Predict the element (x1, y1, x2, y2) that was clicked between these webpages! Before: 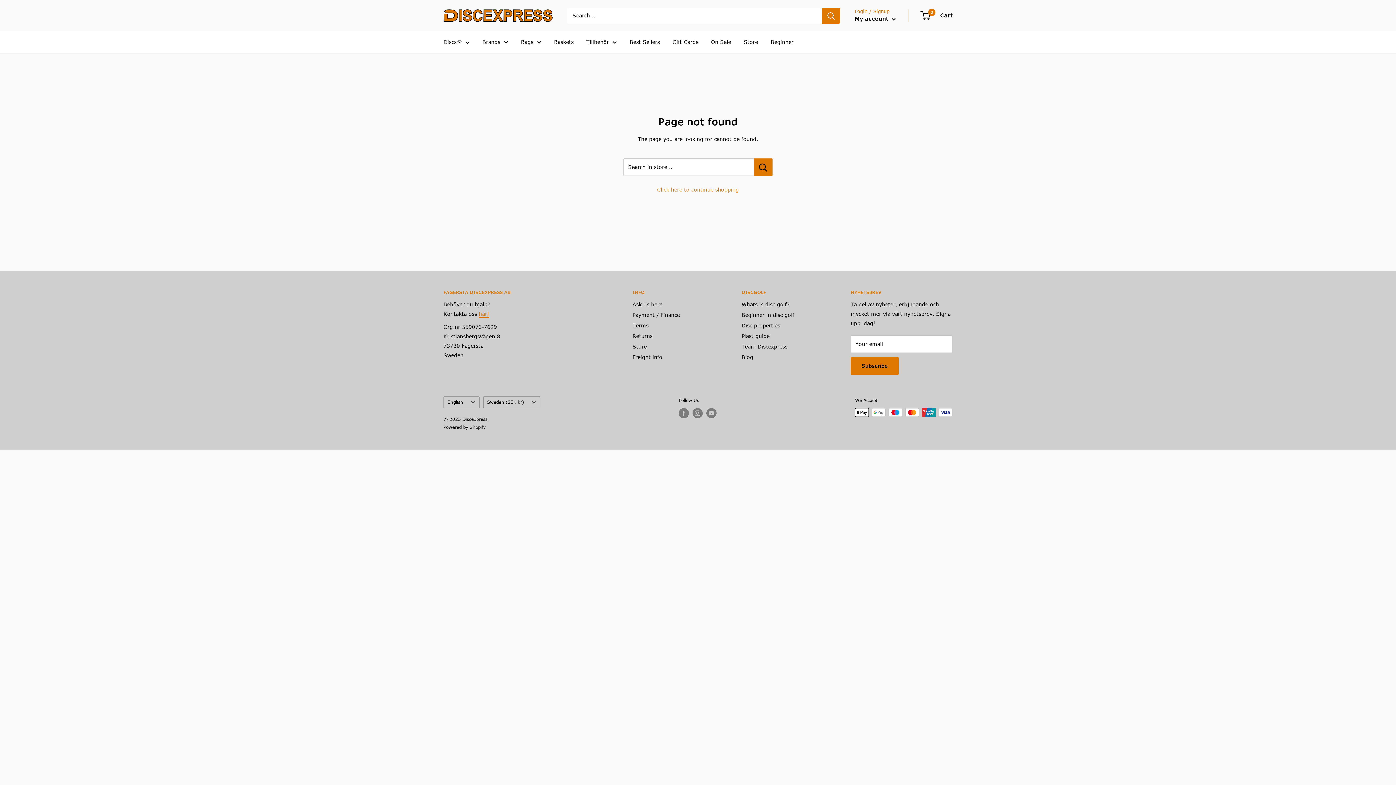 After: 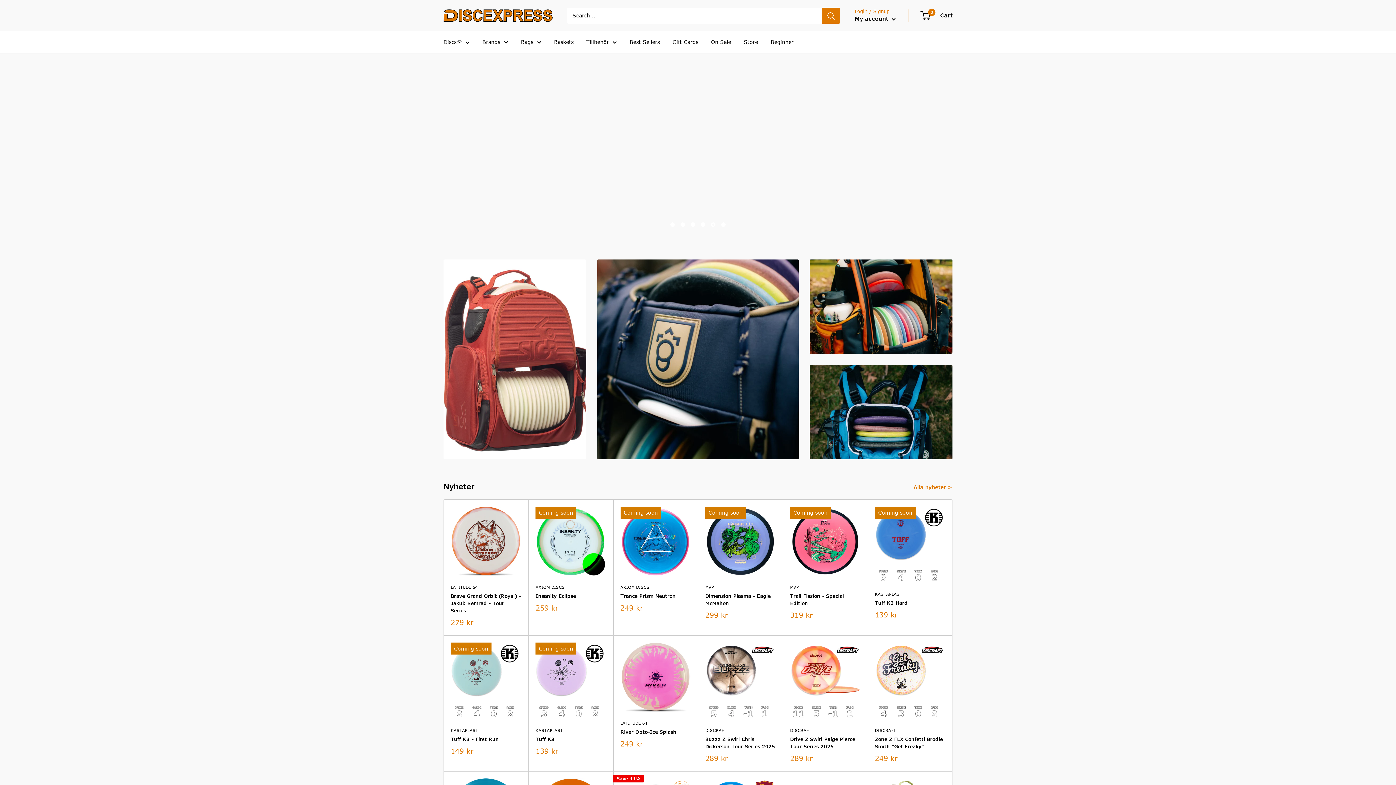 Action: bbox: (657, 186, 739, 193) label: Click here to continue shopping